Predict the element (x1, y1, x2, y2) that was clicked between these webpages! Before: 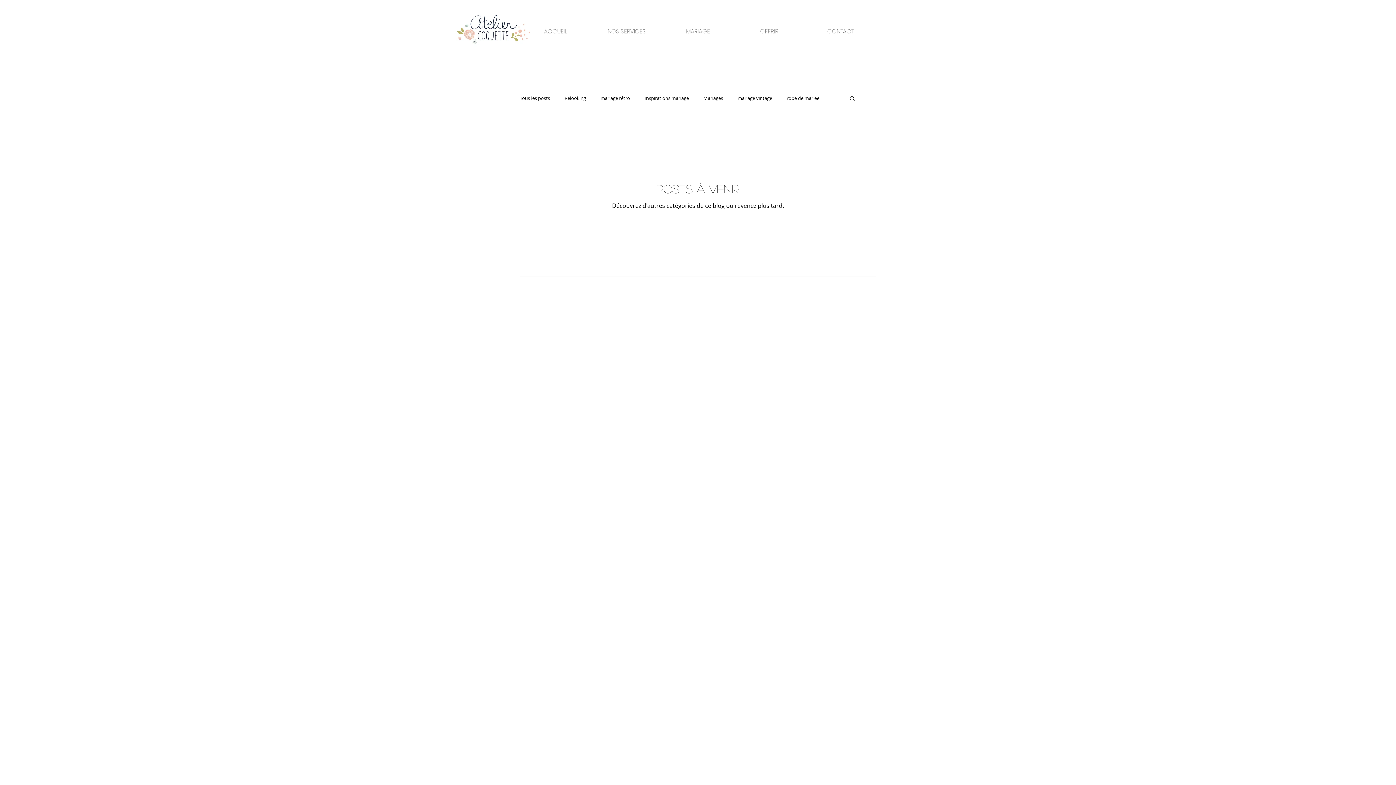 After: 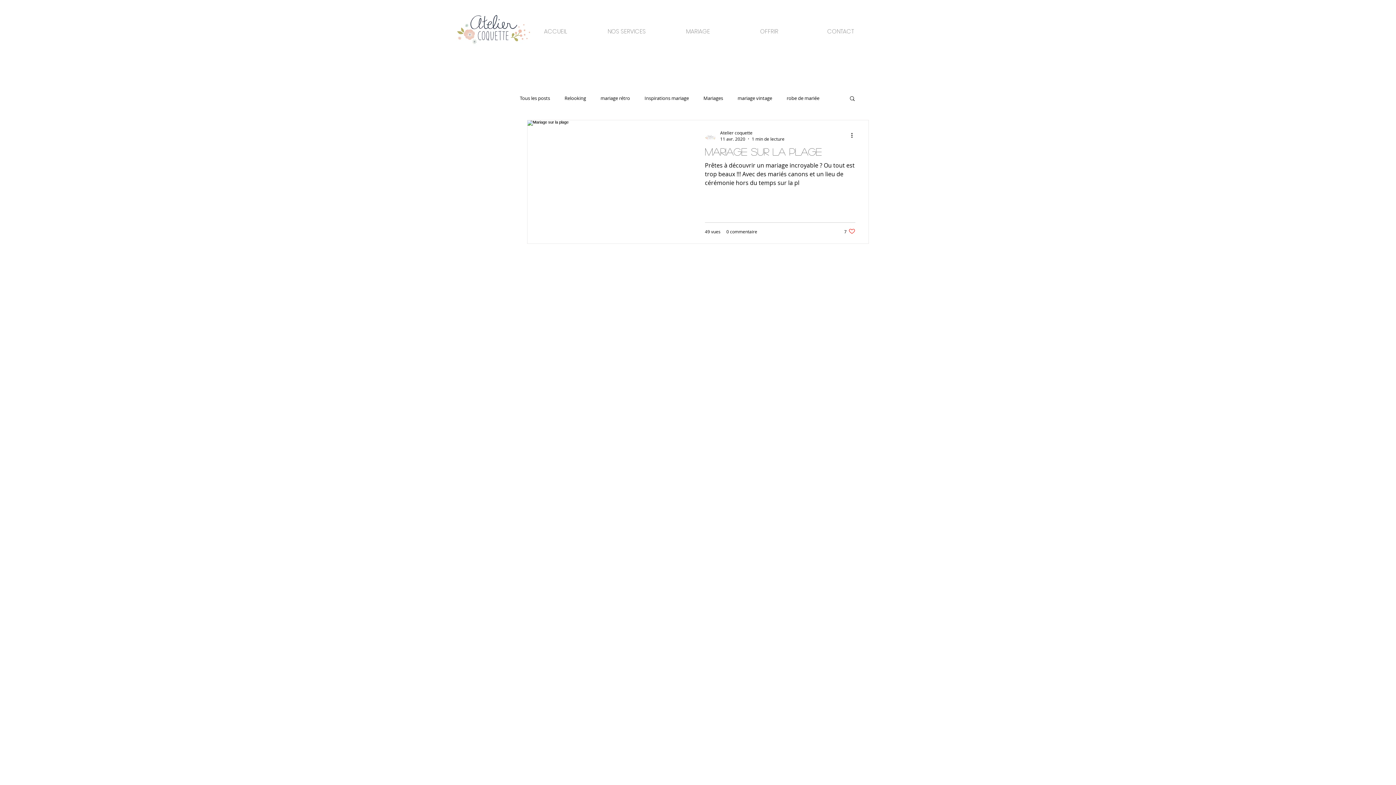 Action: bbox: (786, 94, 819, 101) label: robe de mariée